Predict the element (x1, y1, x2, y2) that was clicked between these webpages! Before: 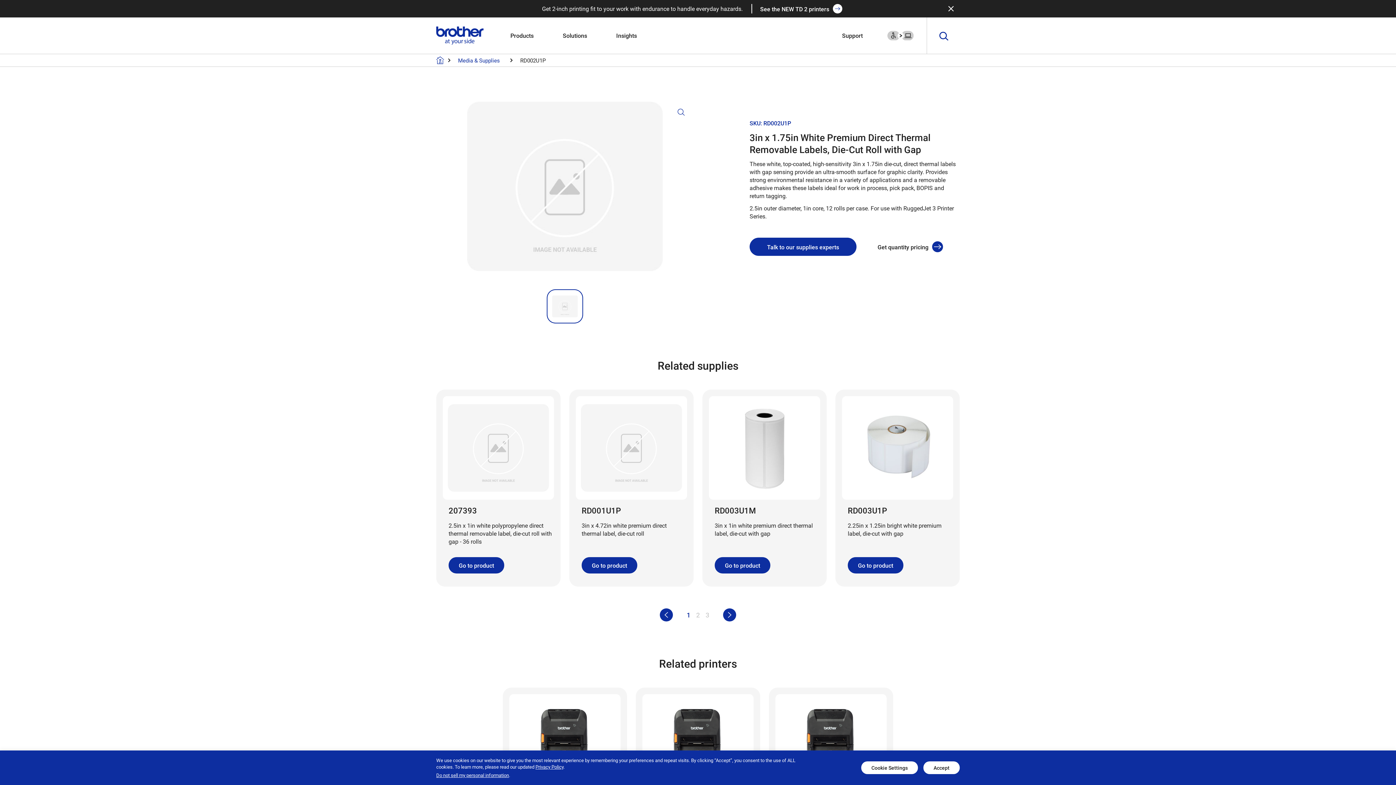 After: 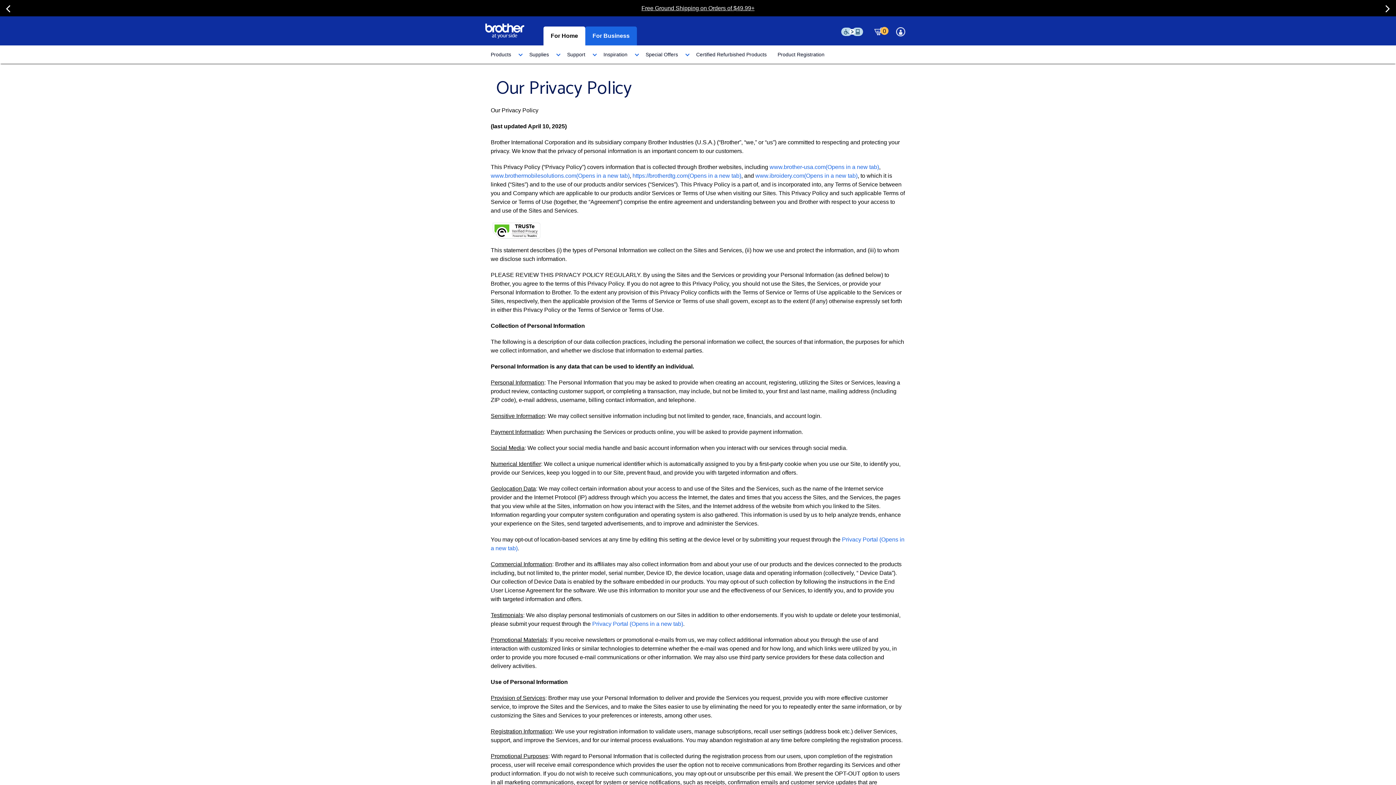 Action: label: Privacy Policy bbox: (535, 764, 563, 770)